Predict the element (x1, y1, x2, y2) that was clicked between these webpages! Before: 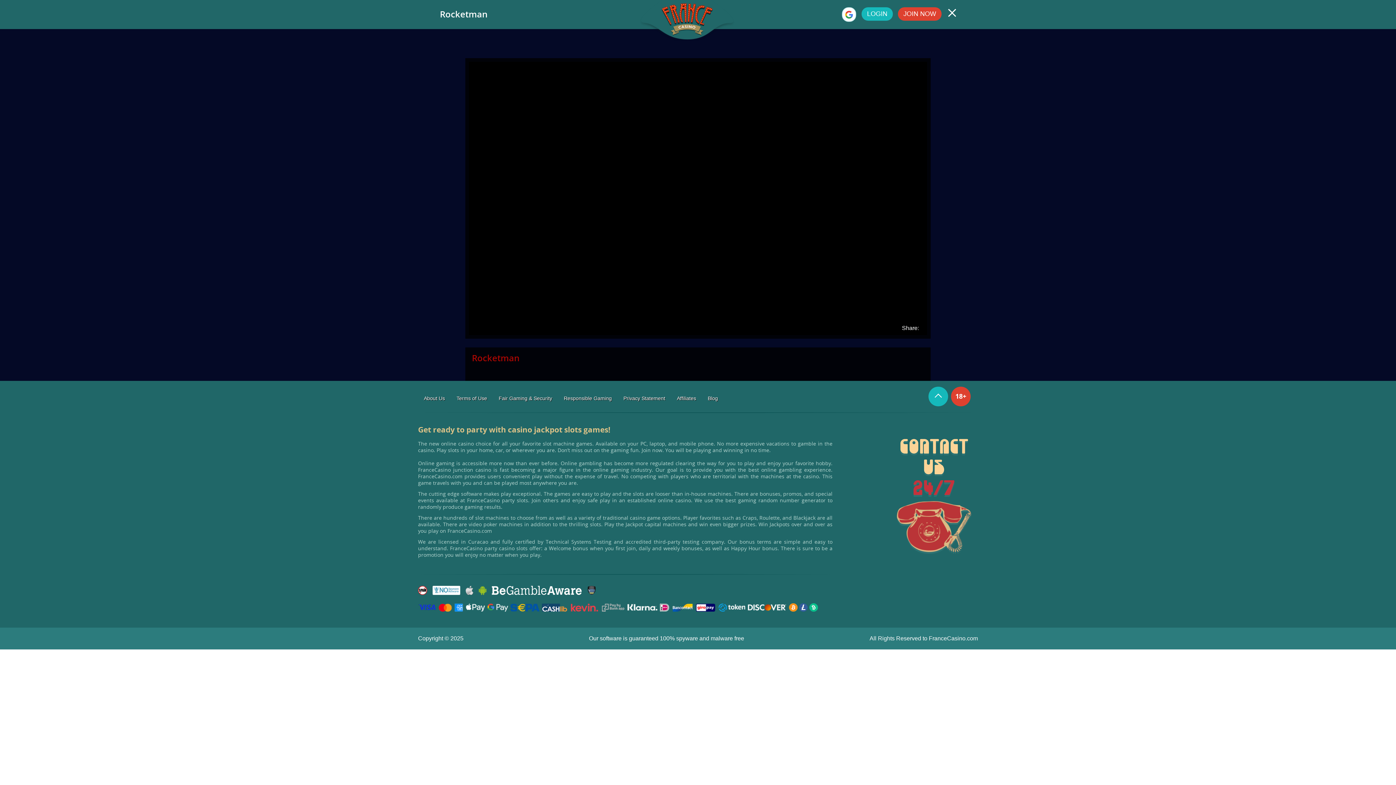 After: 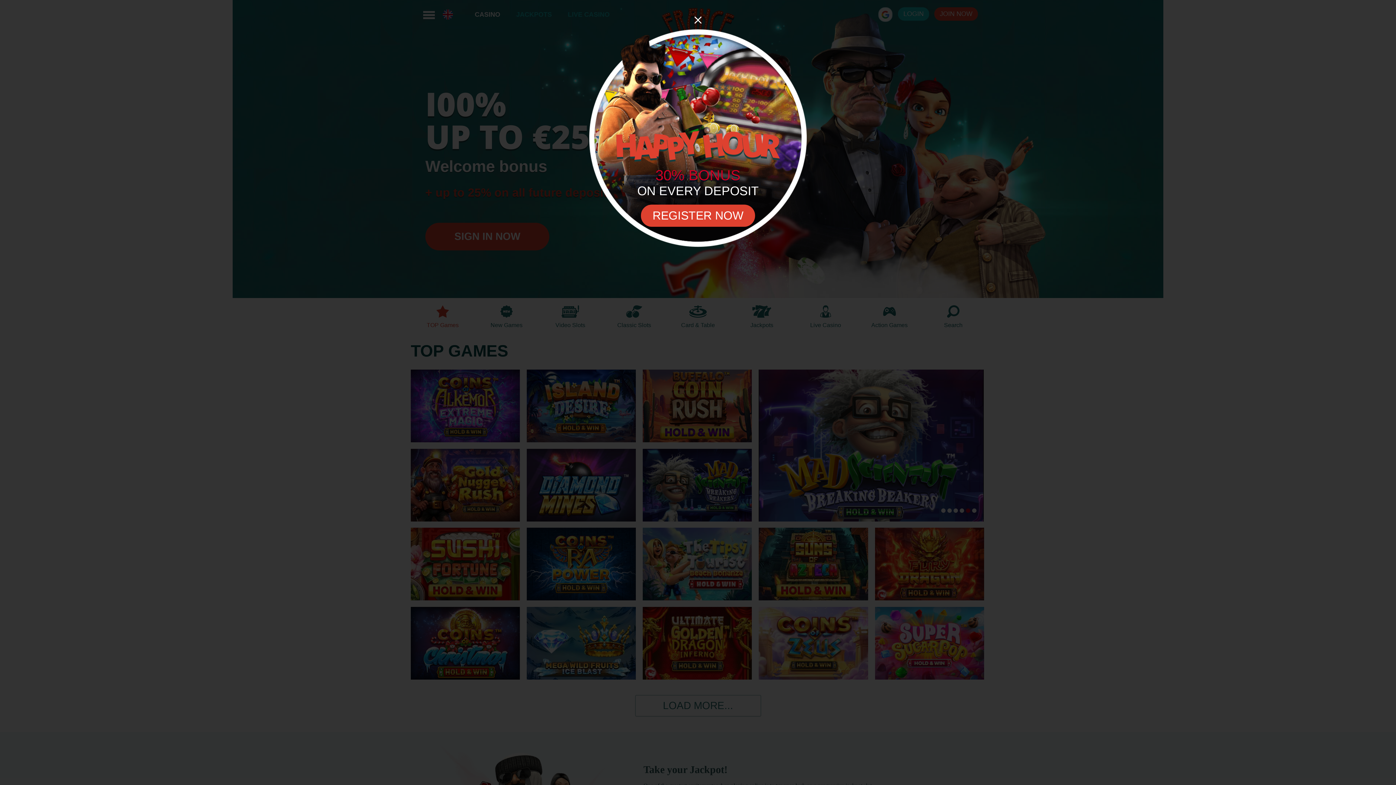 Action: bbox: (661, 2, 712, 37)